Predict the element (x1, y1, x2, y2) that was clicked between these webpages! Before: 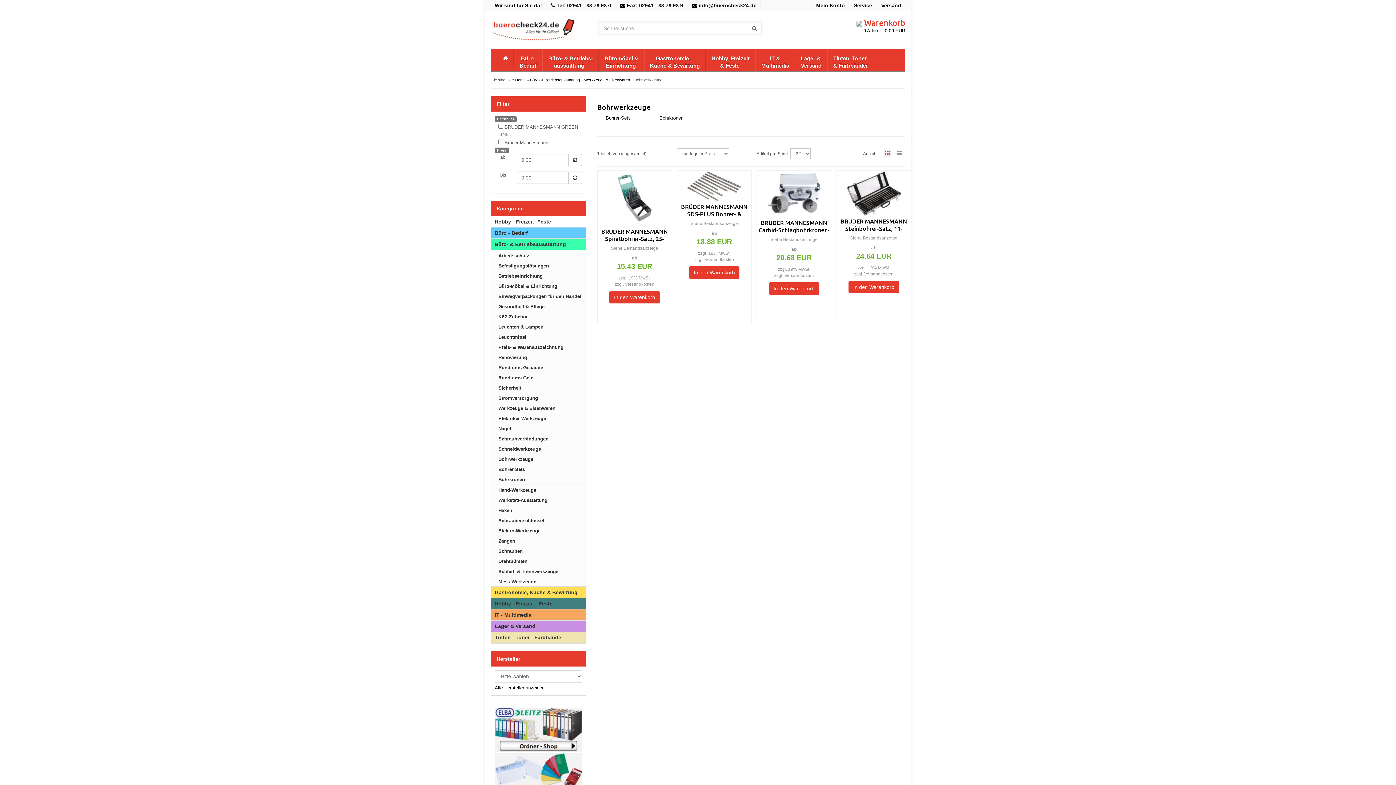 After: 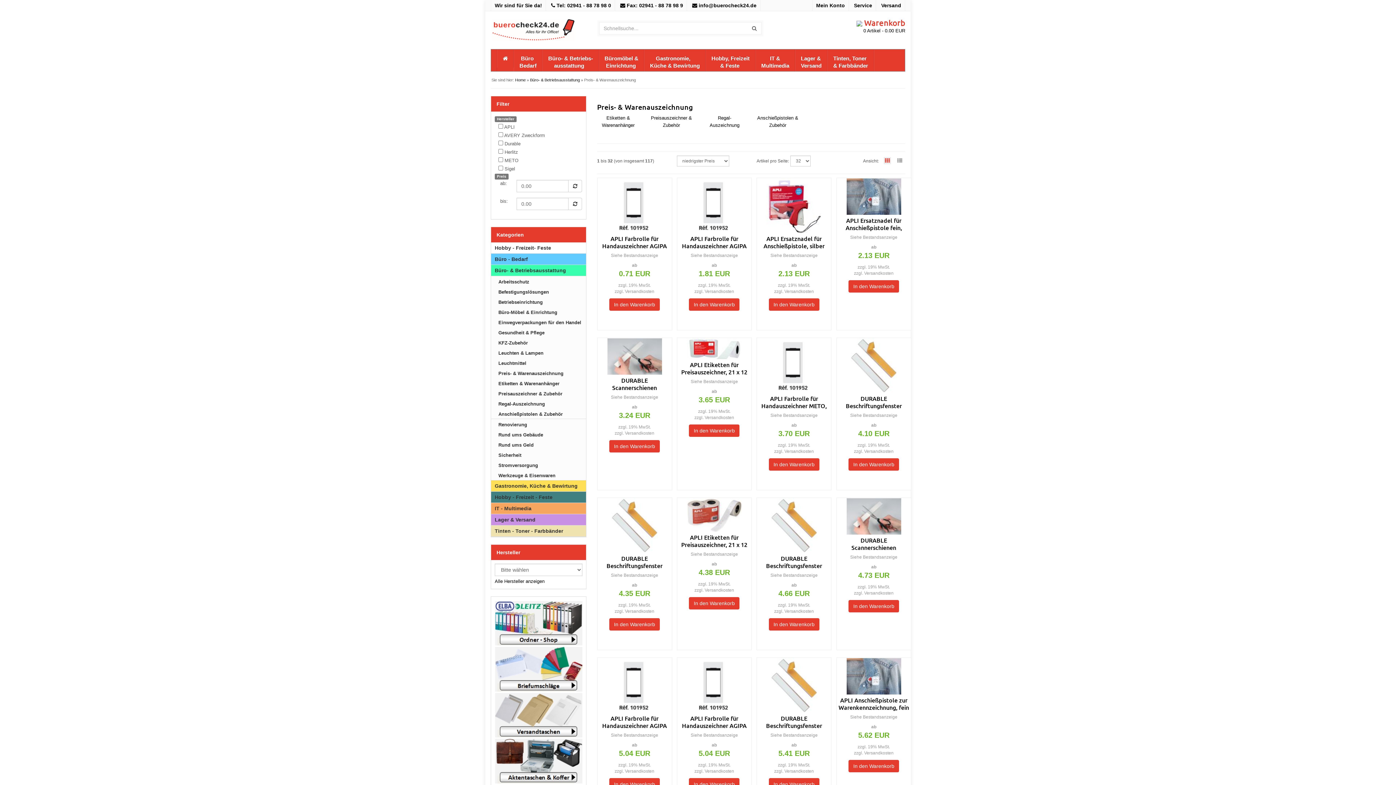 Action: bbox: (491, 344, 563, 350) label: Preis- & Warenauszeichnung